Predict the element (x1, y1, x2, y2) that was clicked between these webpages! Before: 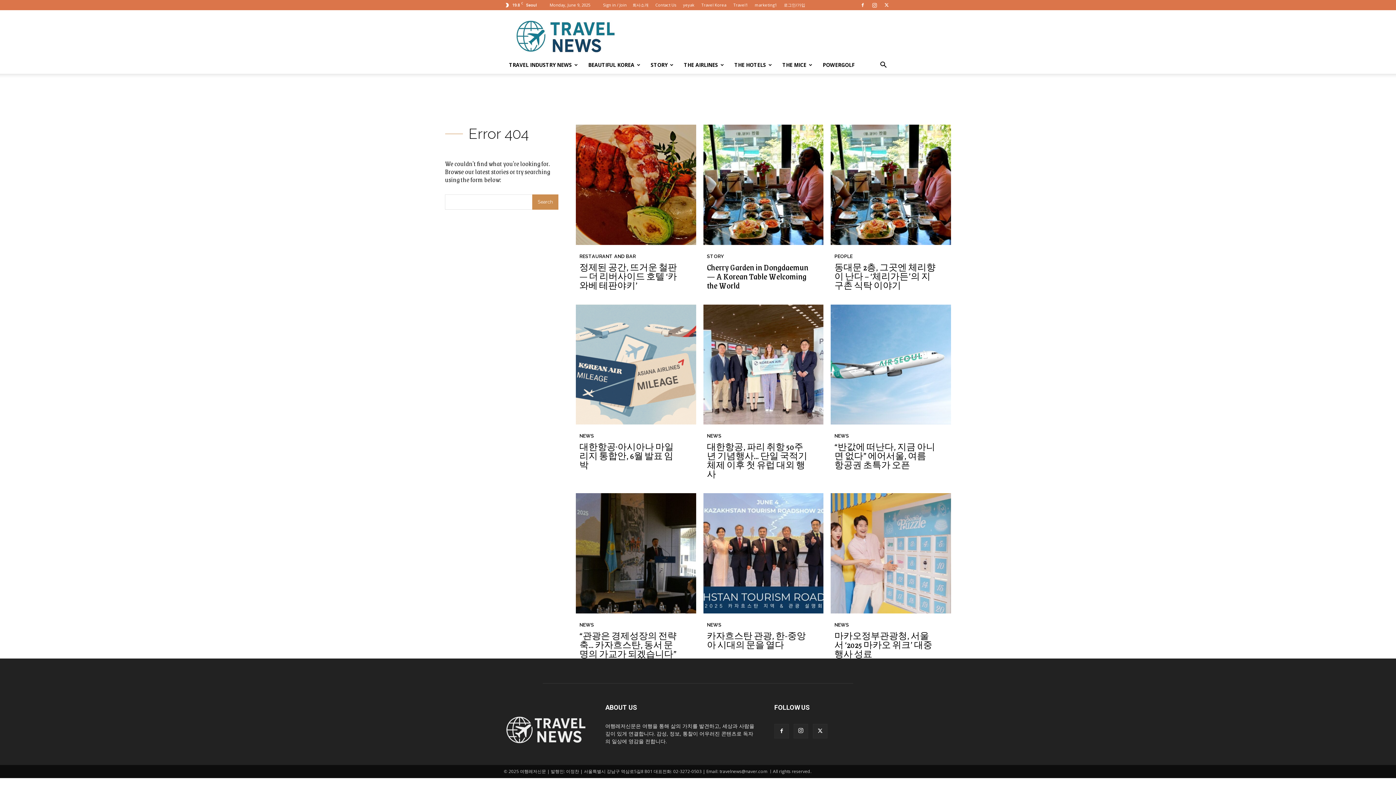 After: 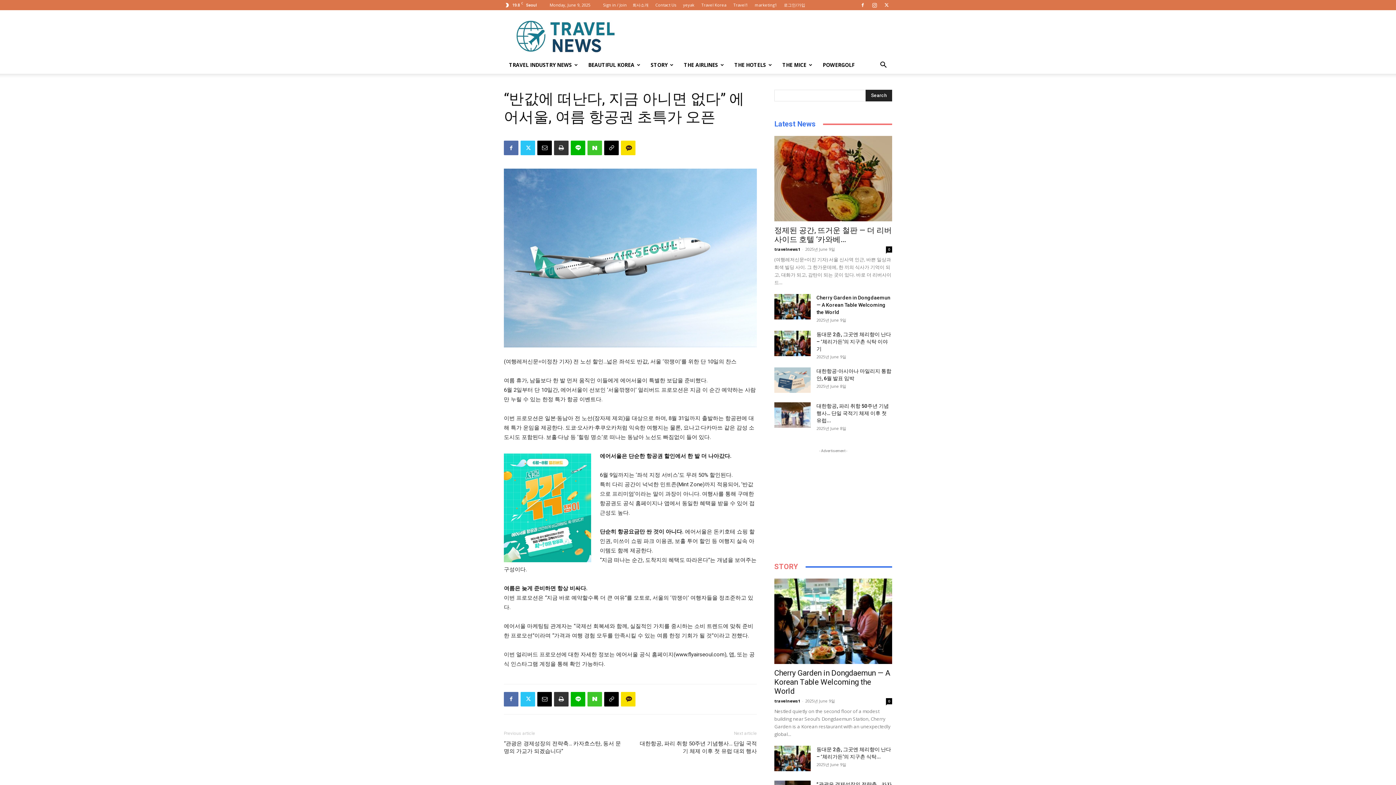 Action: bbox: (831, 304, 951, 424)